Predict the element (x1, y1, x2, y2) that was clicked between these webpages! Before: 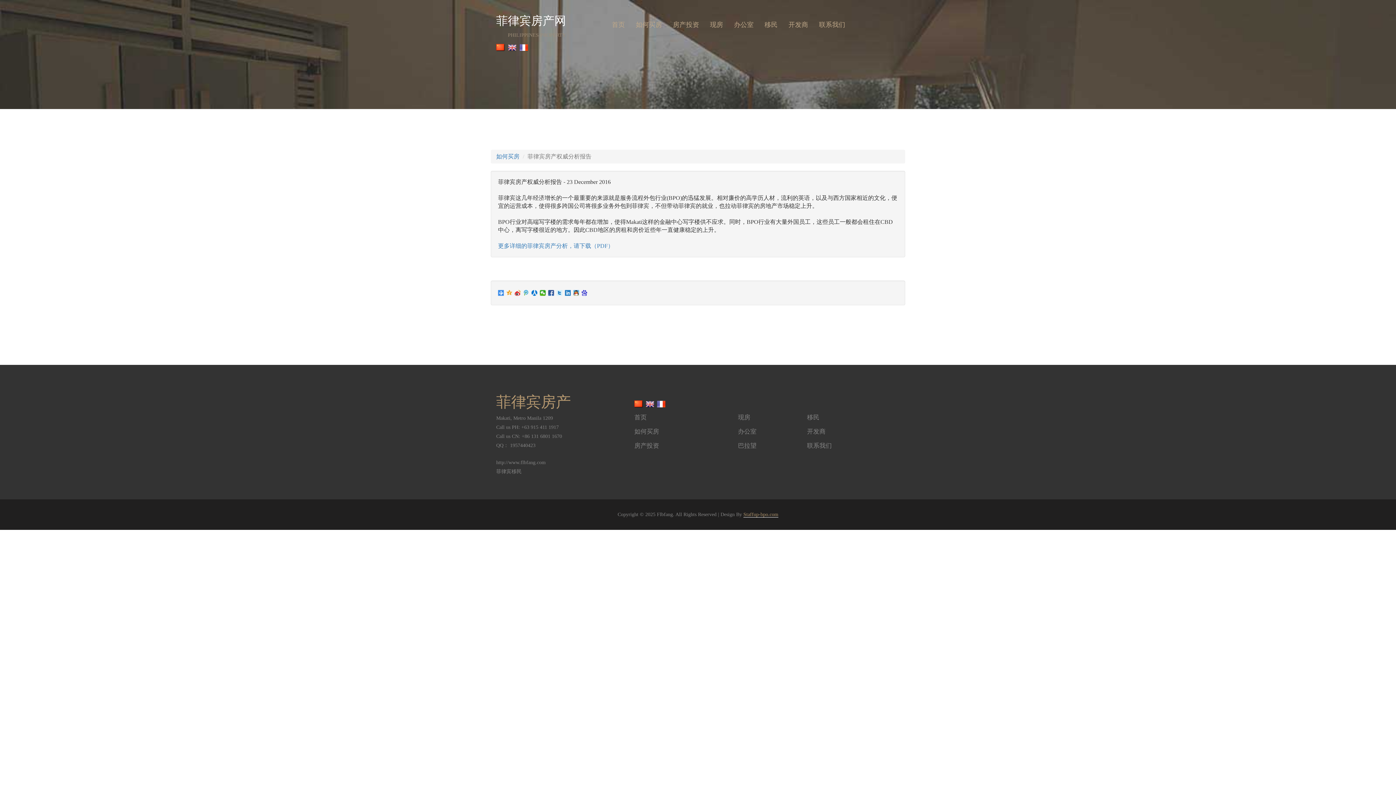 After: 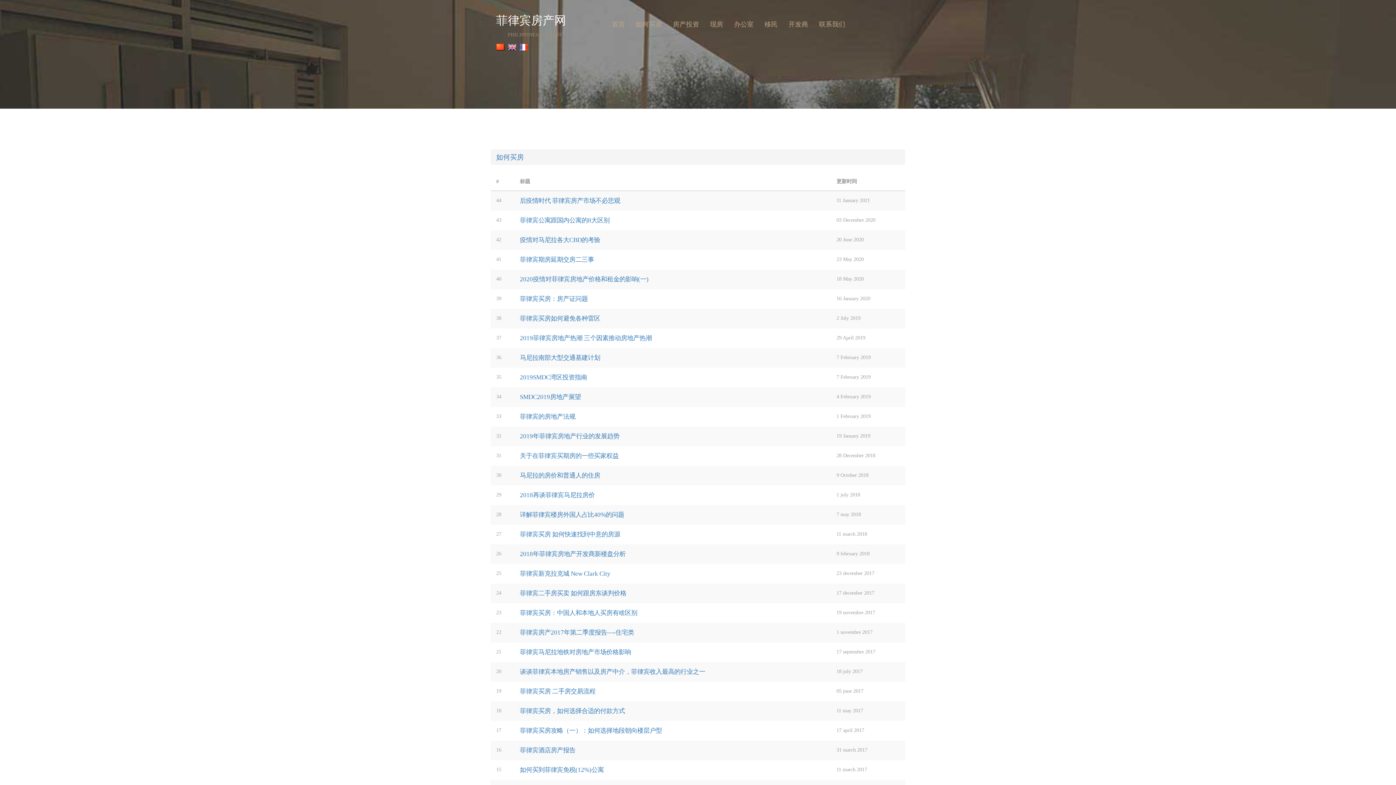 Action: label: 如何买房 bbox: (630, 15, 667, 33)